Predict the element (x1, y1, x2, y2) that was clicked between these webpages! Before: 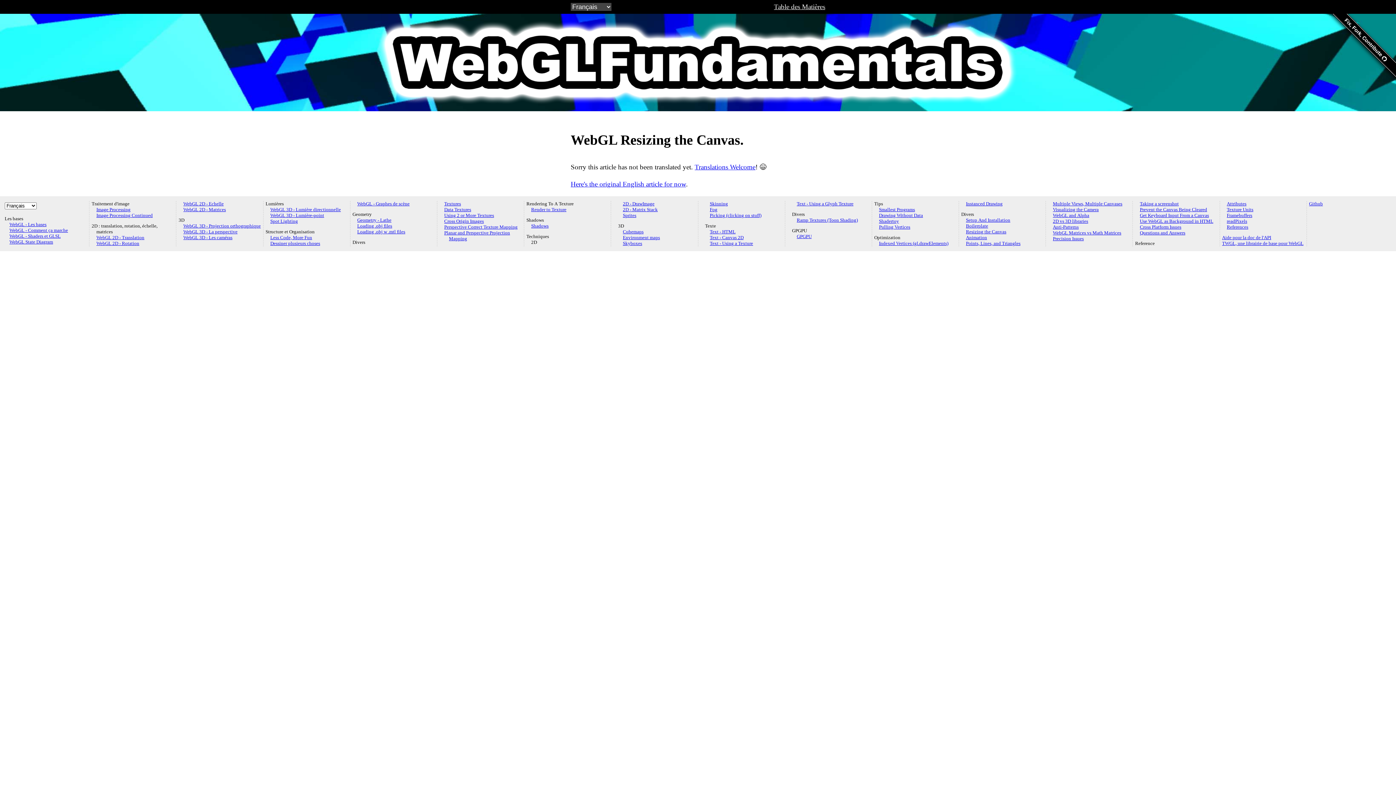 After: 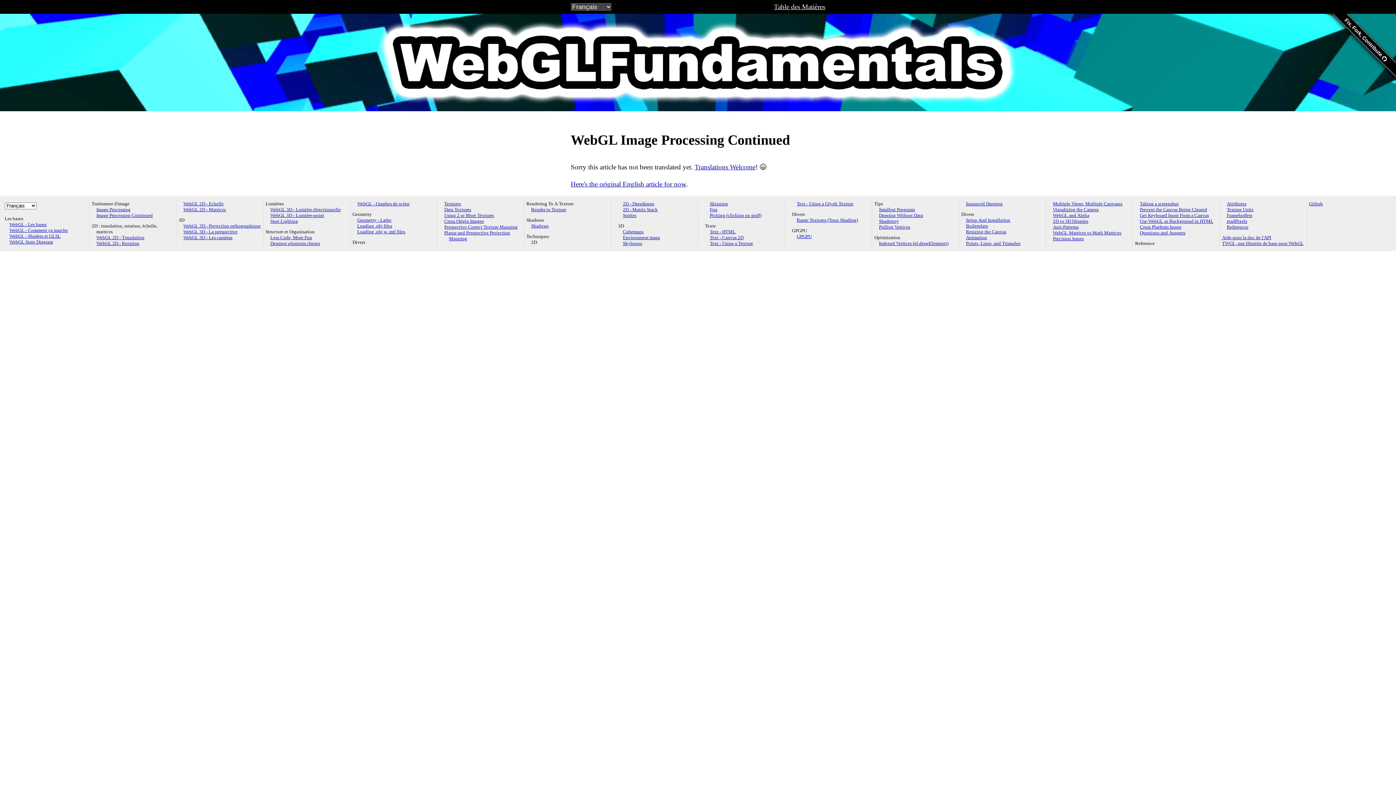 Action: bbox: (96, 212, 152, 218) label: Image Processing Continued